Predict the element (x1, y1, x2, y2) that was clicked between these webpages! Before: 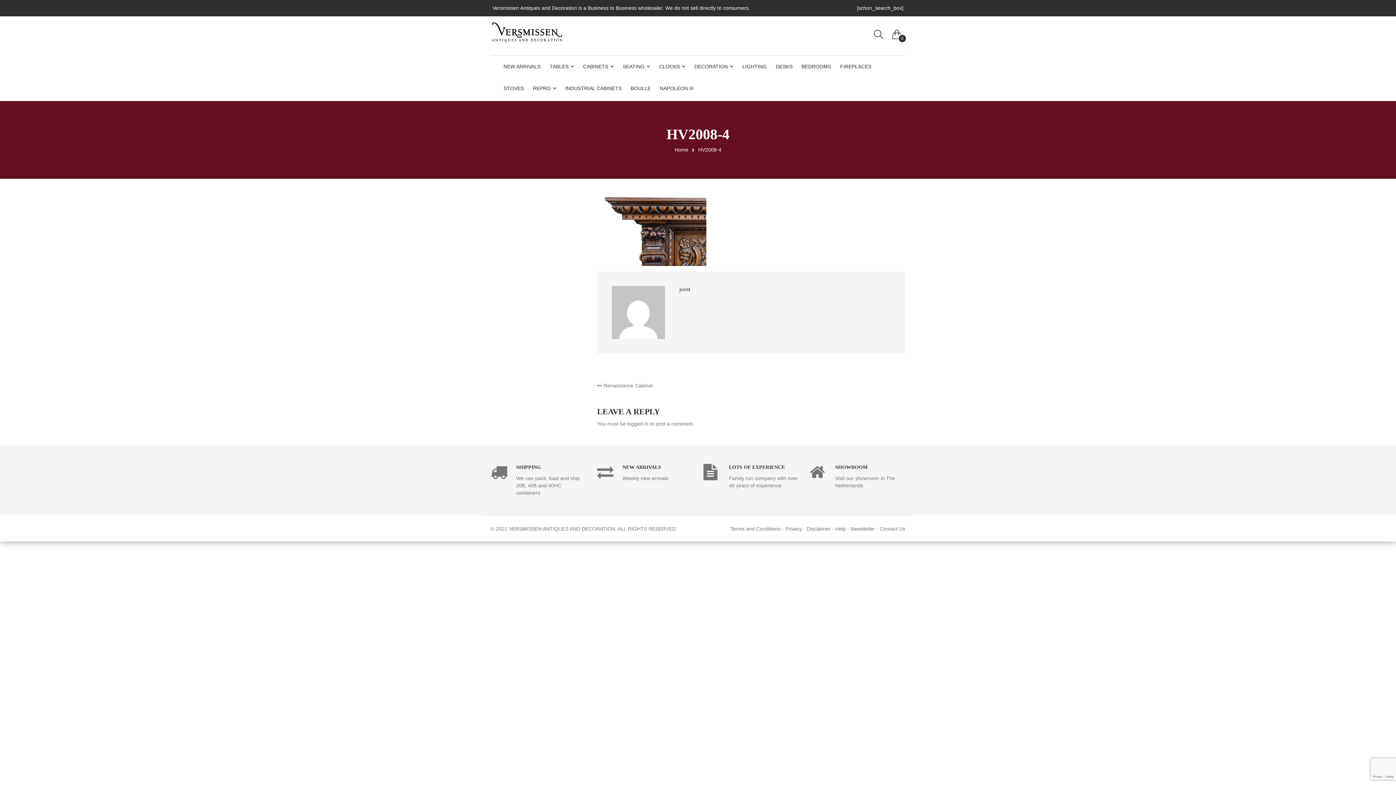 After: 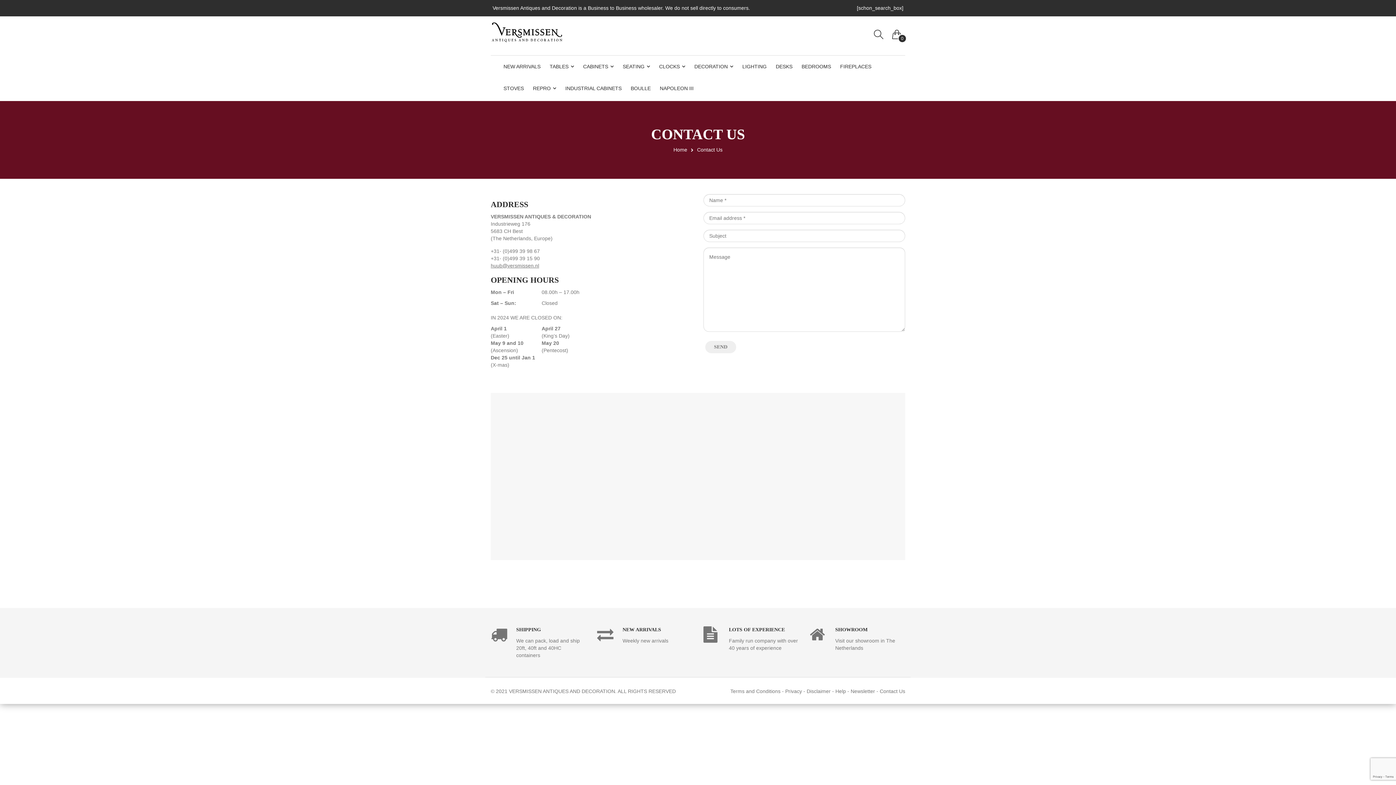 Action: bbox: (880, 526, 905, 532) label: Contact Us